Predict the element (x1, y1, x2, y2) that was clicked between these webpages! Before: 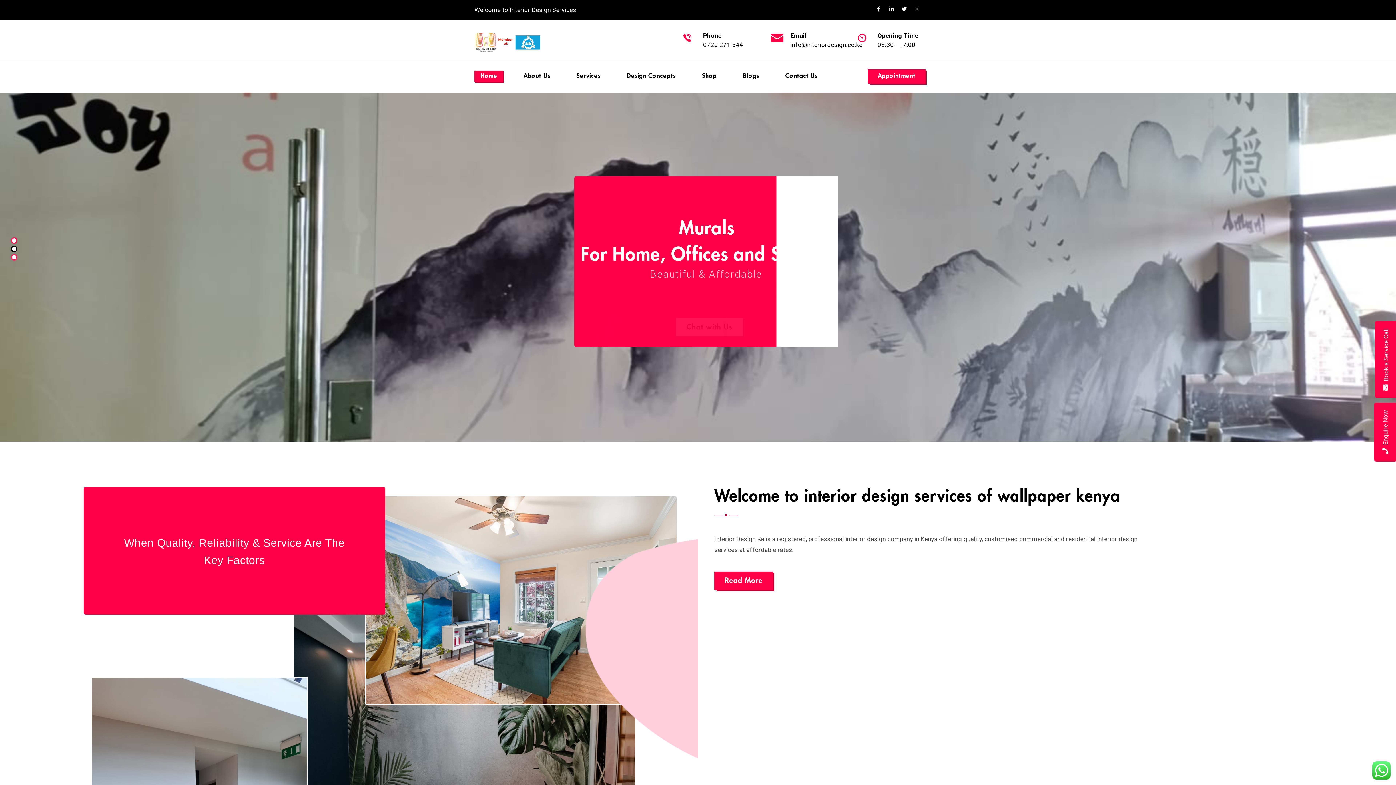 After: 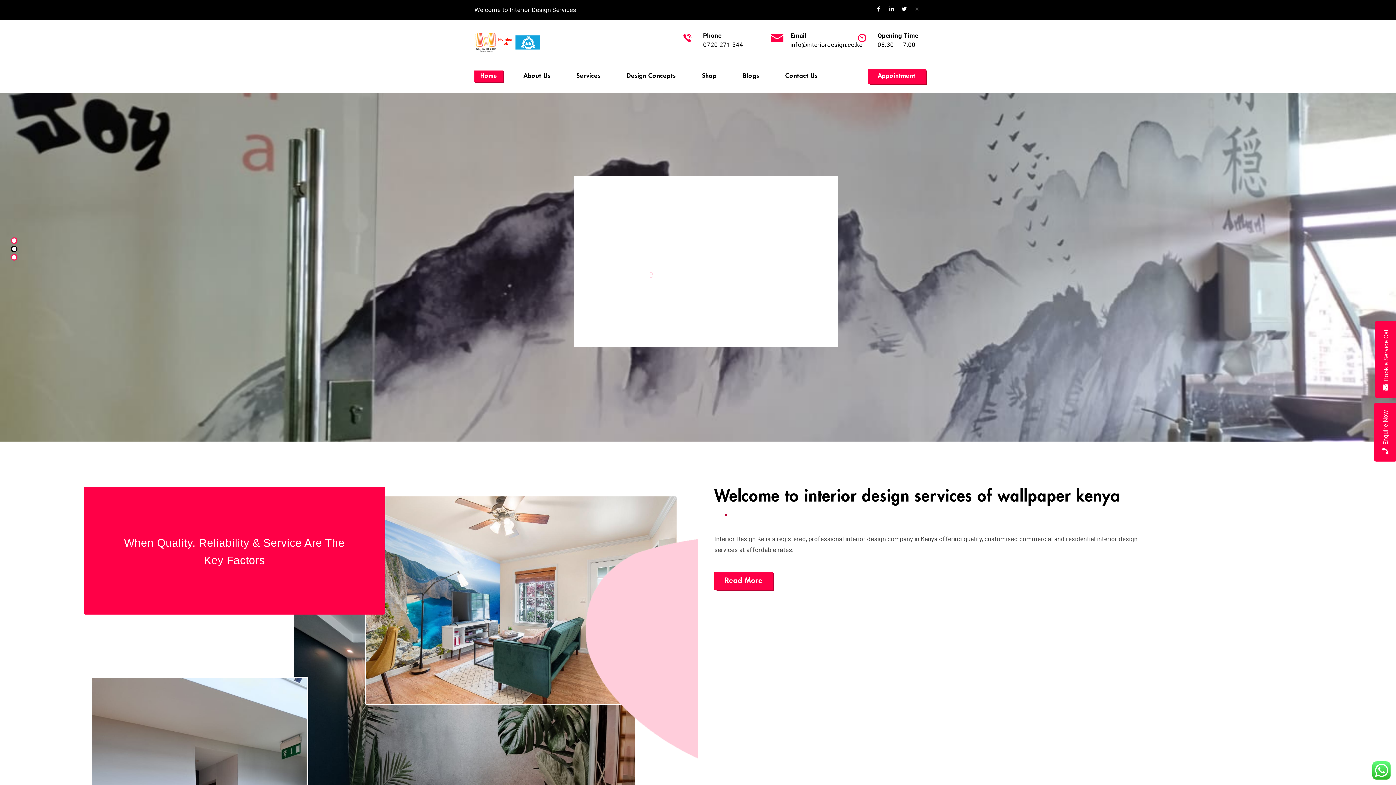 Action: bbox: (877, 32, 918, 39) label: Opening Time